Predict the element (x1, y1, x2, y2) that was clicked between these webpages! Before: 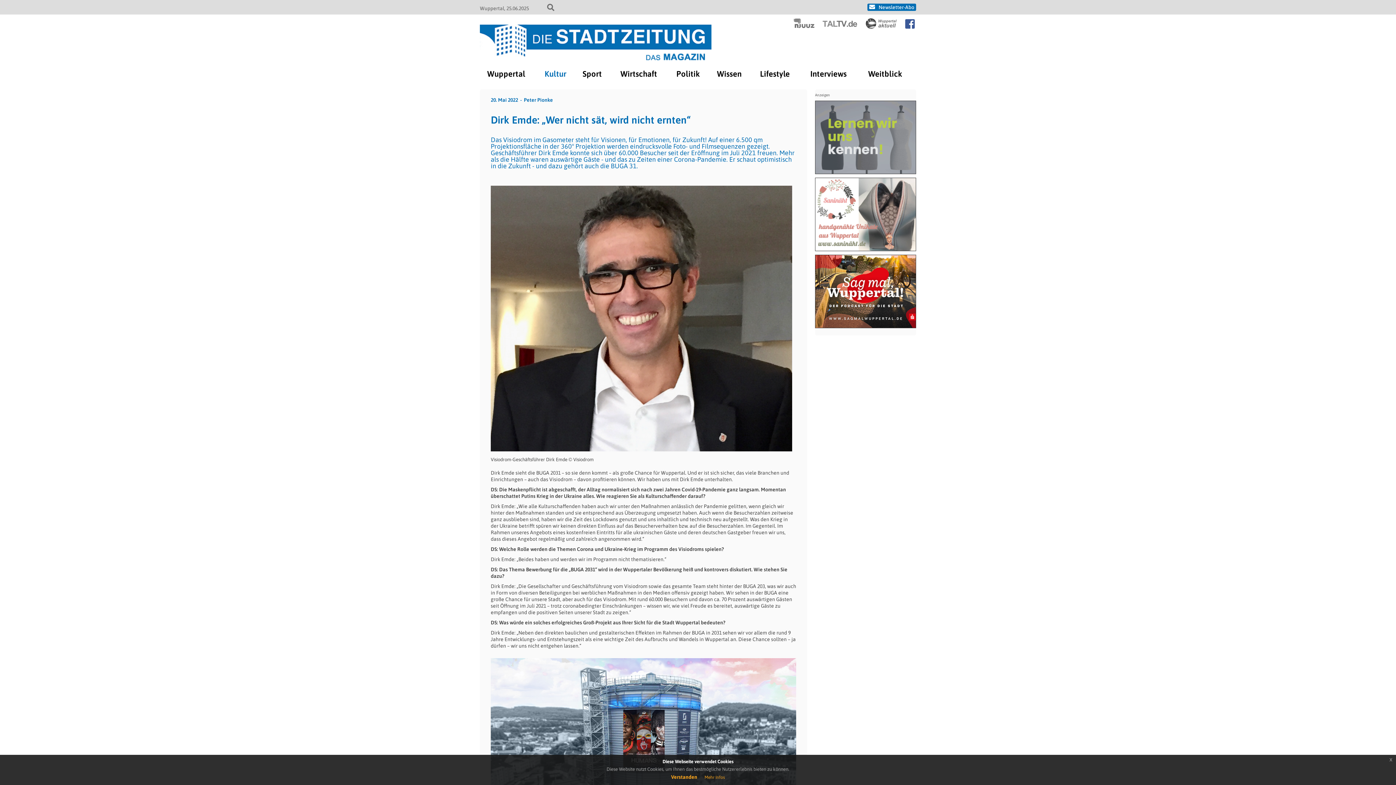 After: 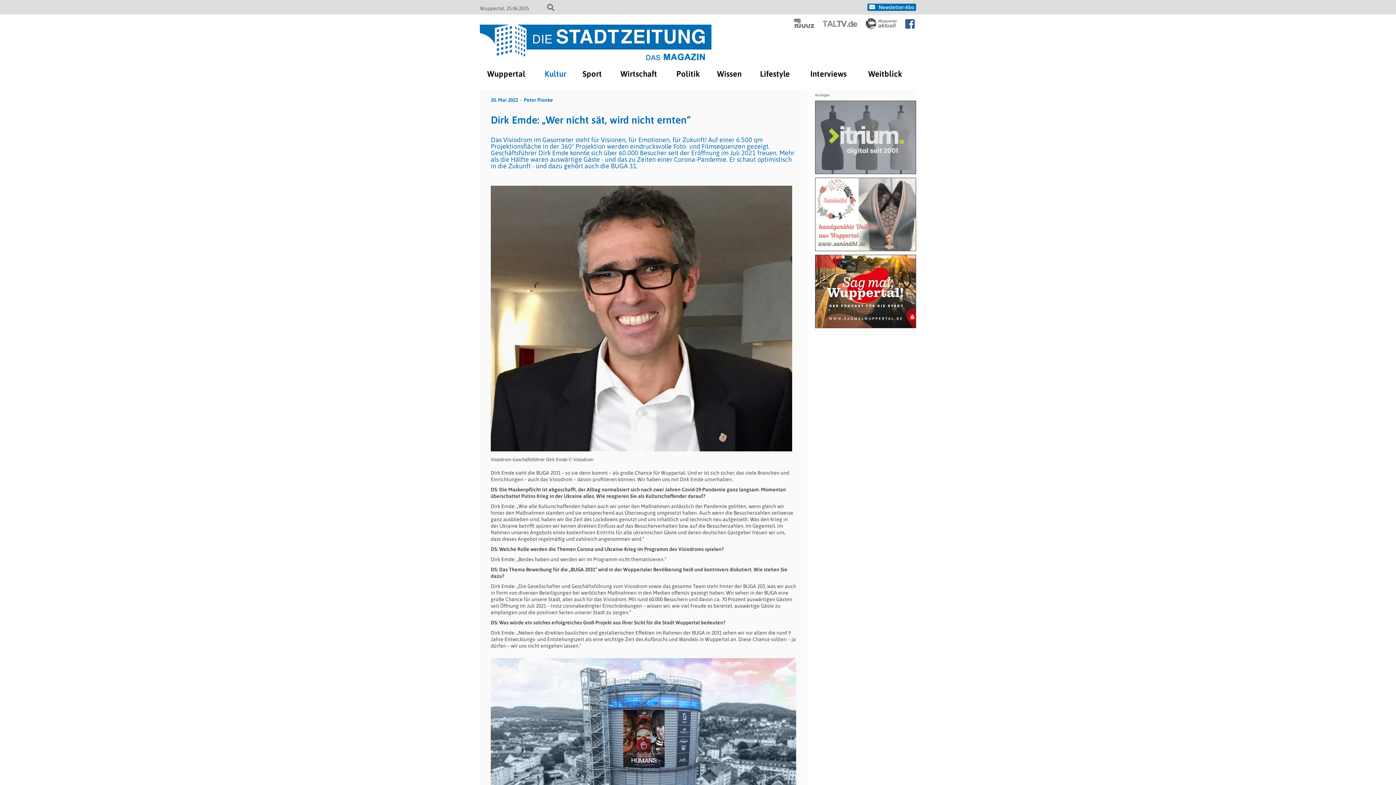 Action: label: x bbox: (1386, 755, 1396, 764)